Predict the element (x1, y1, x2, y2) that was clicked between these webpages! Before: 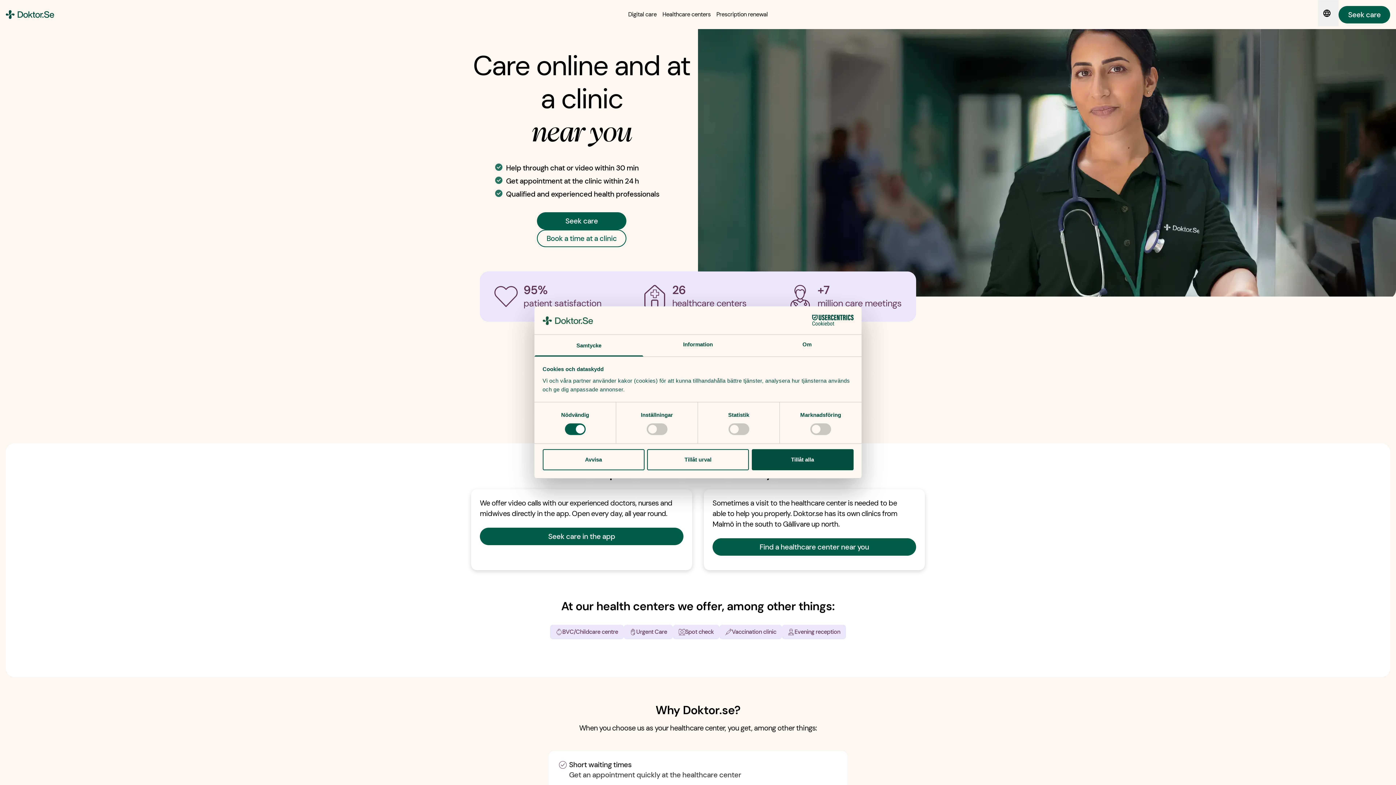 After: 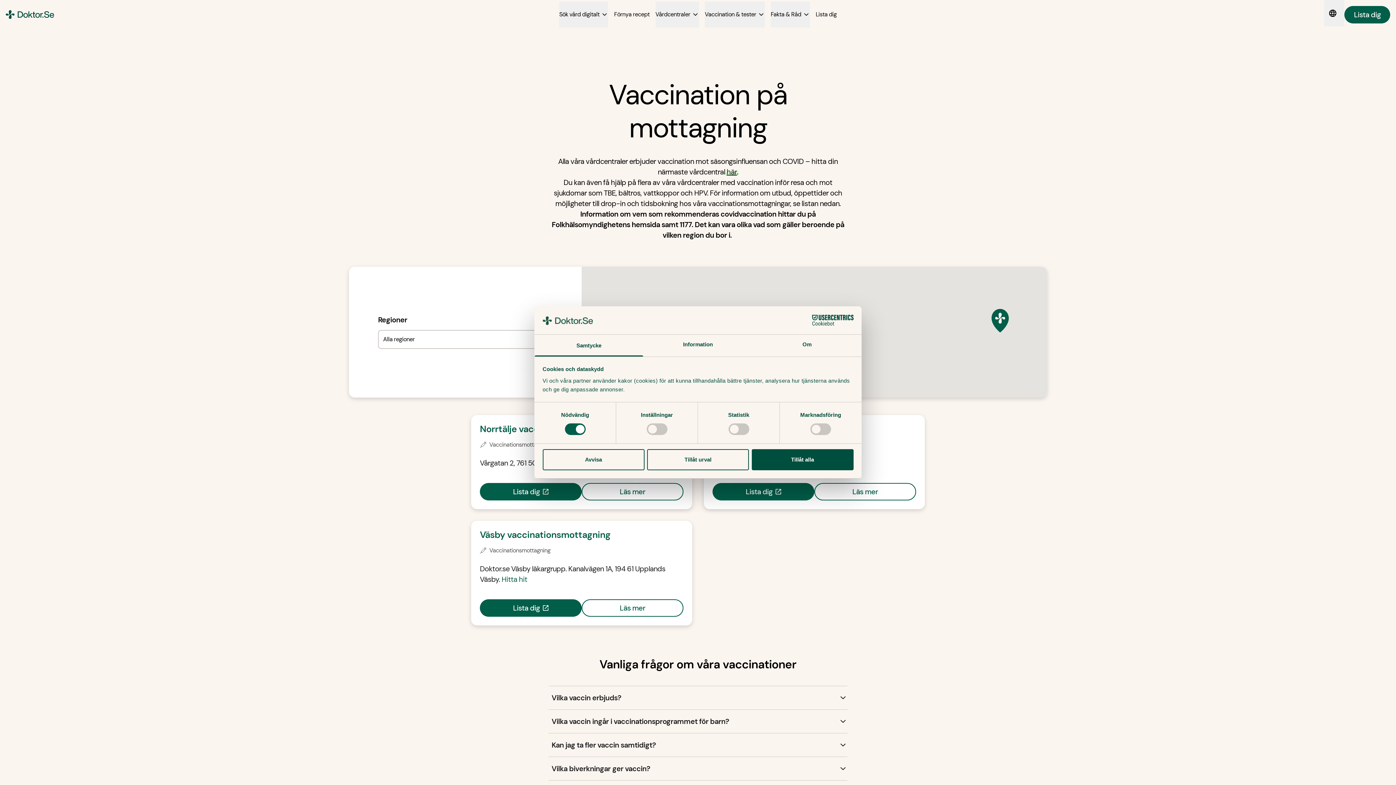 Action: bbox: (719, 625, 782, 639) label: Vaccination clinic